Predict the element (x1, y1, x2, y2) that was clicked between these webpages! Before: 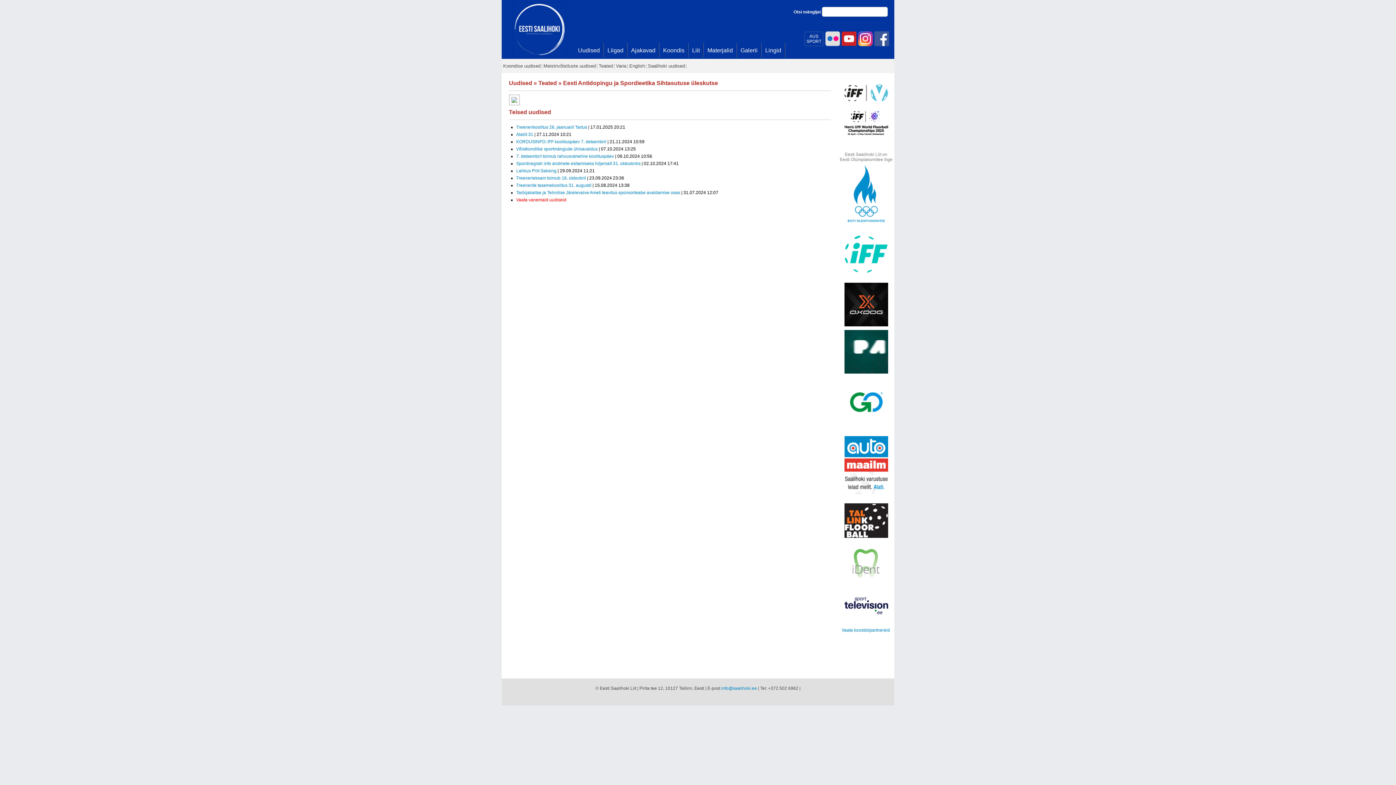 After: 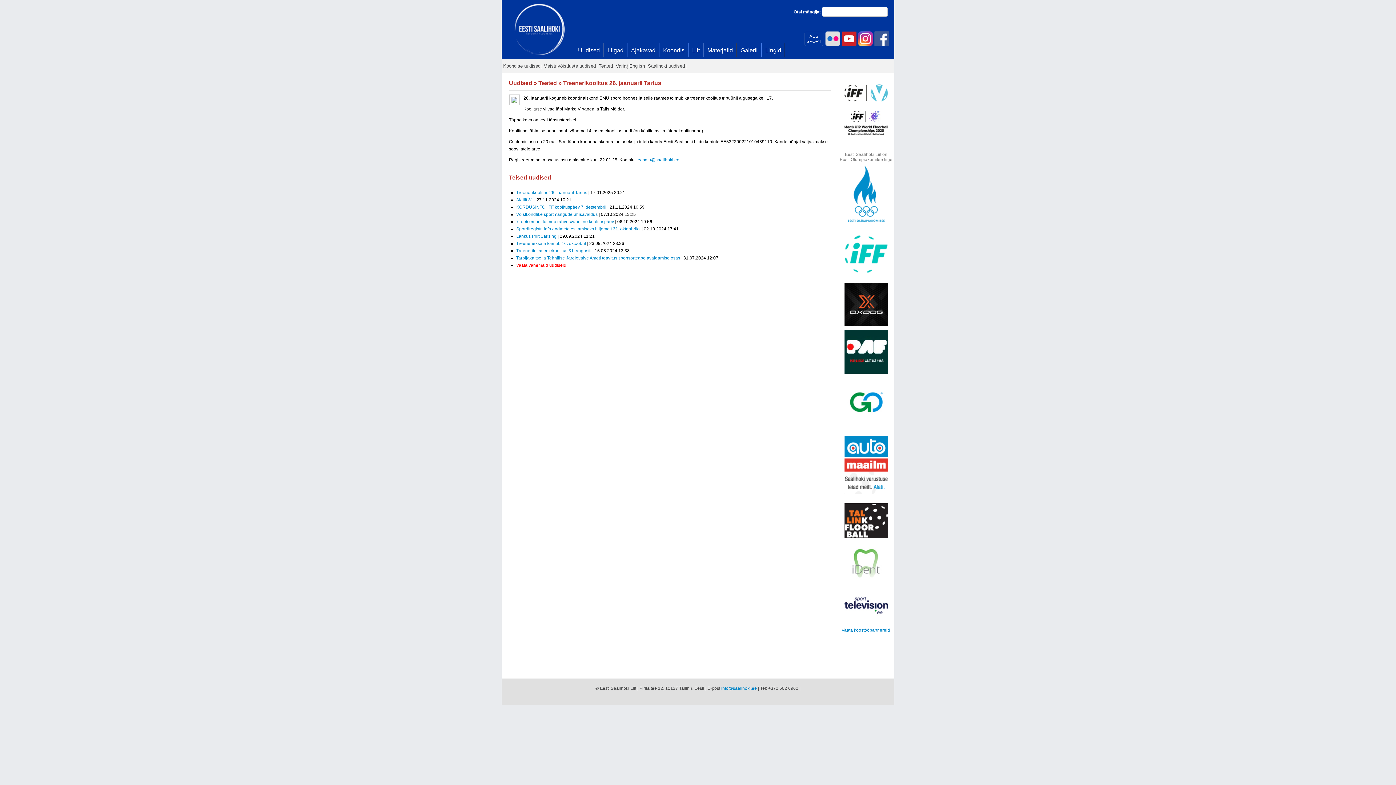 Action: bbox: (516, 124, 587, 129) label: Treenerikoolitus 26. jaanuaril Tartus